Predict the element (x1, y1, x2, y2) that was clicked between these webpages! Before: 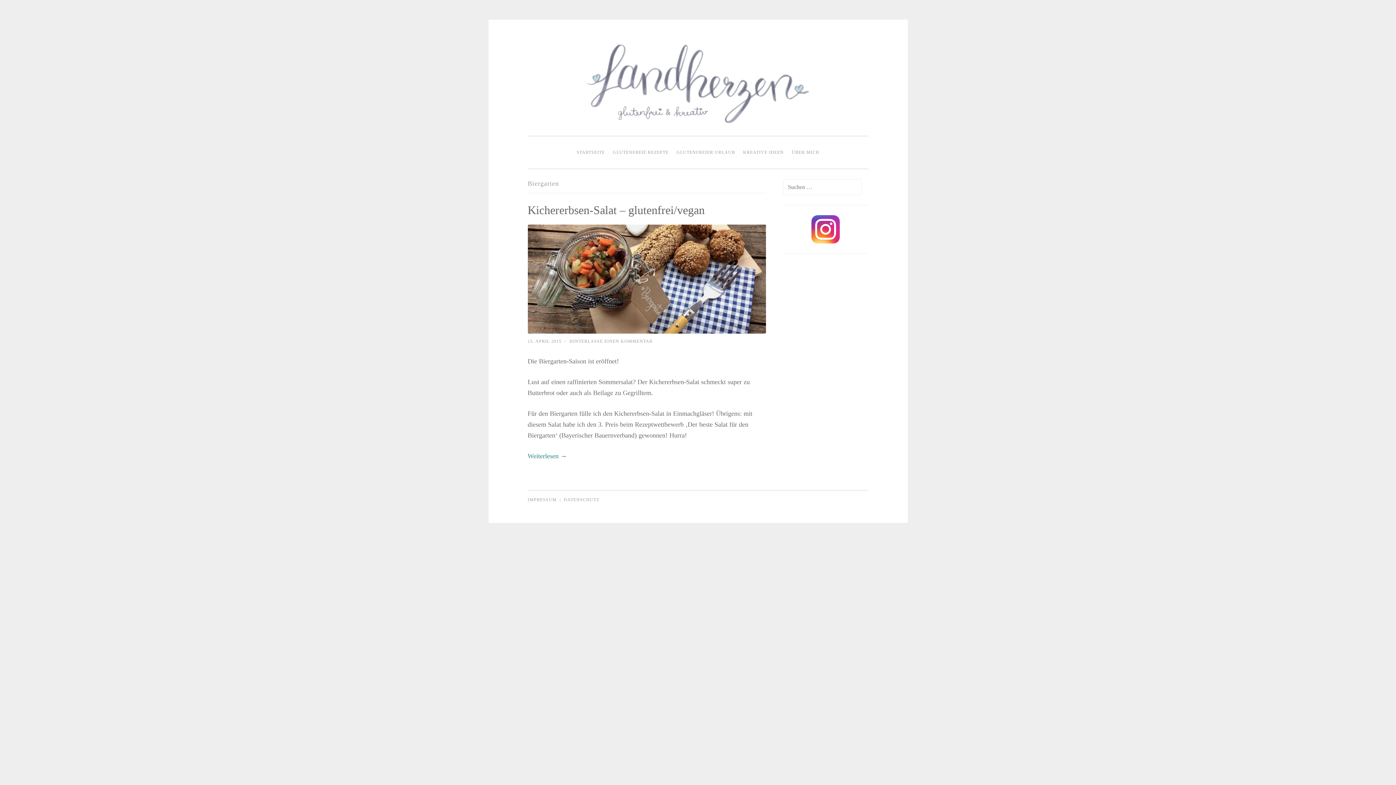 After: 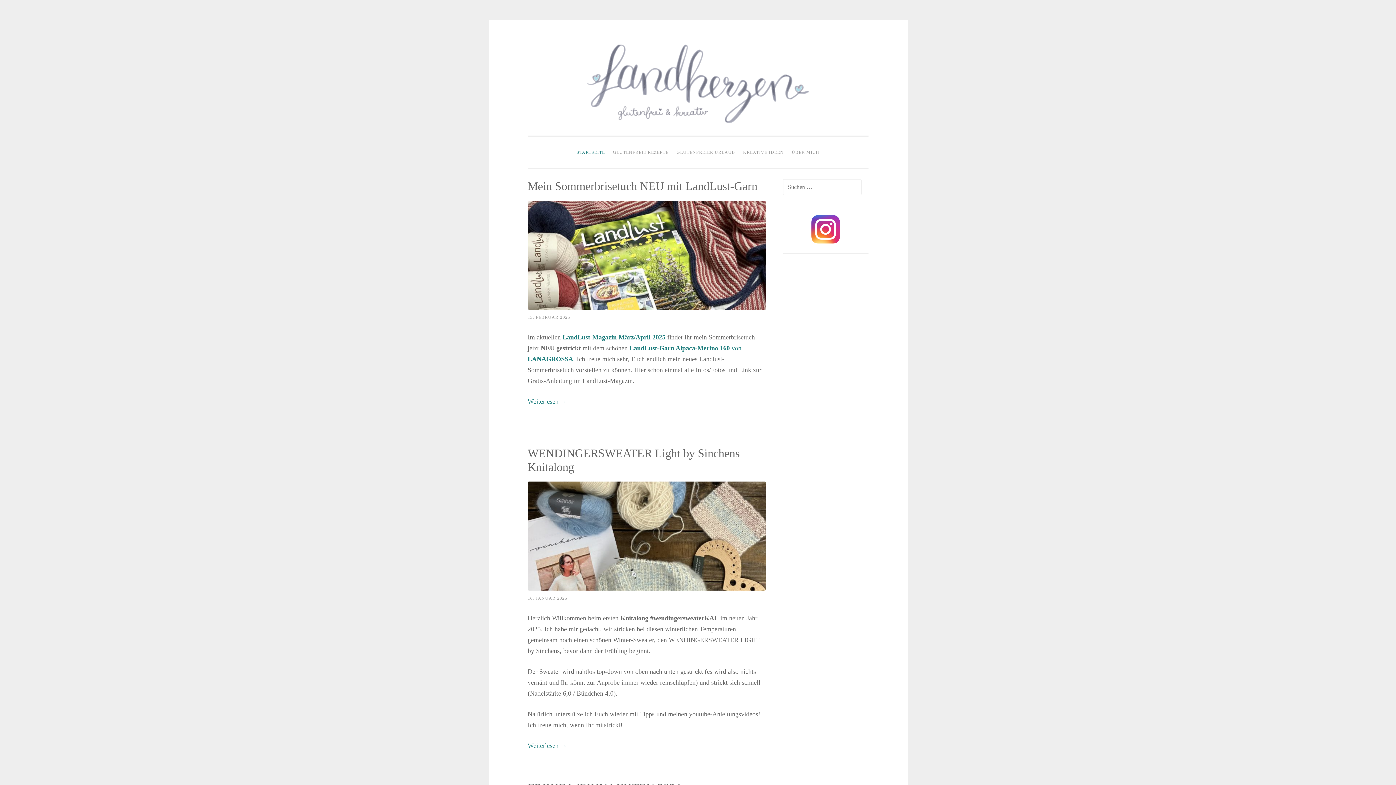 Action: label: STARTSEITE bbox: (573, 145, 608, 159)